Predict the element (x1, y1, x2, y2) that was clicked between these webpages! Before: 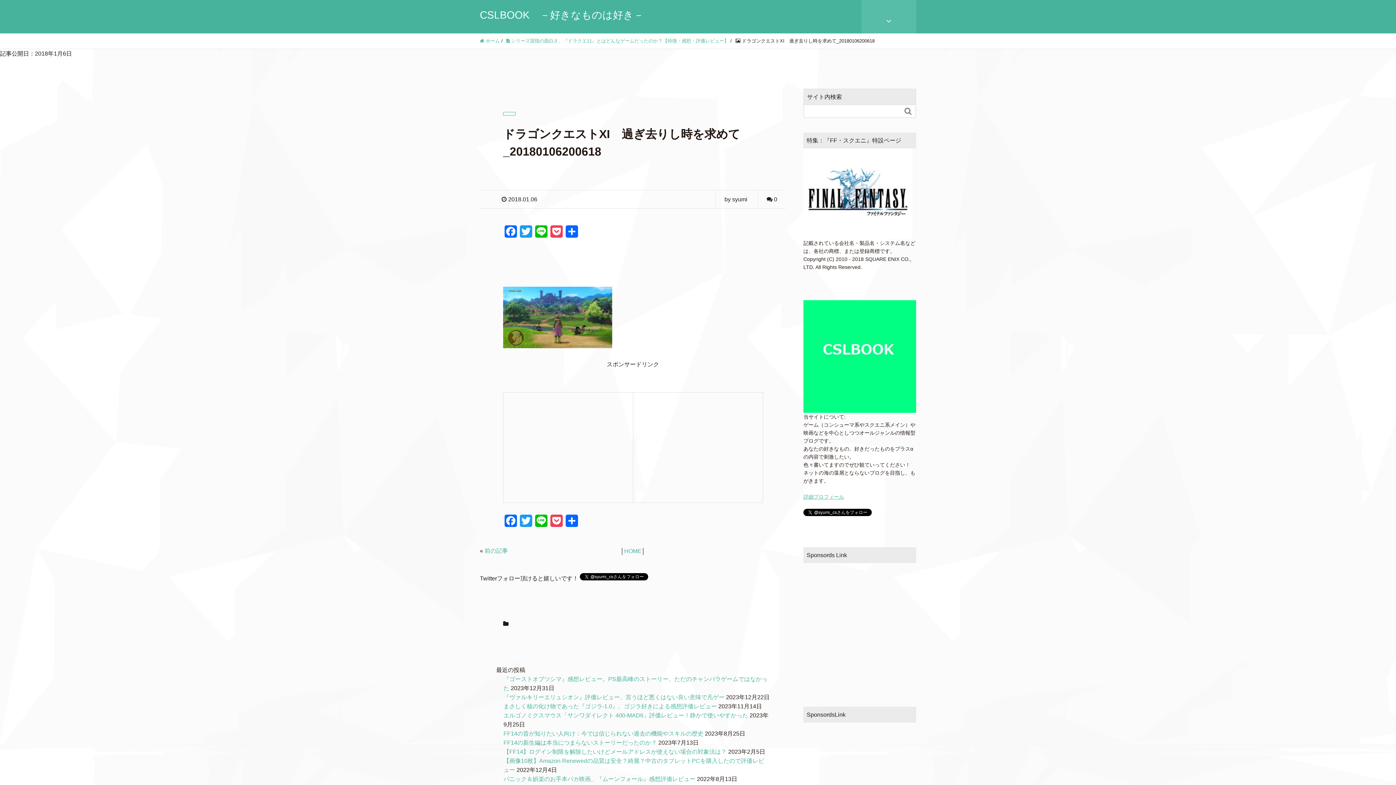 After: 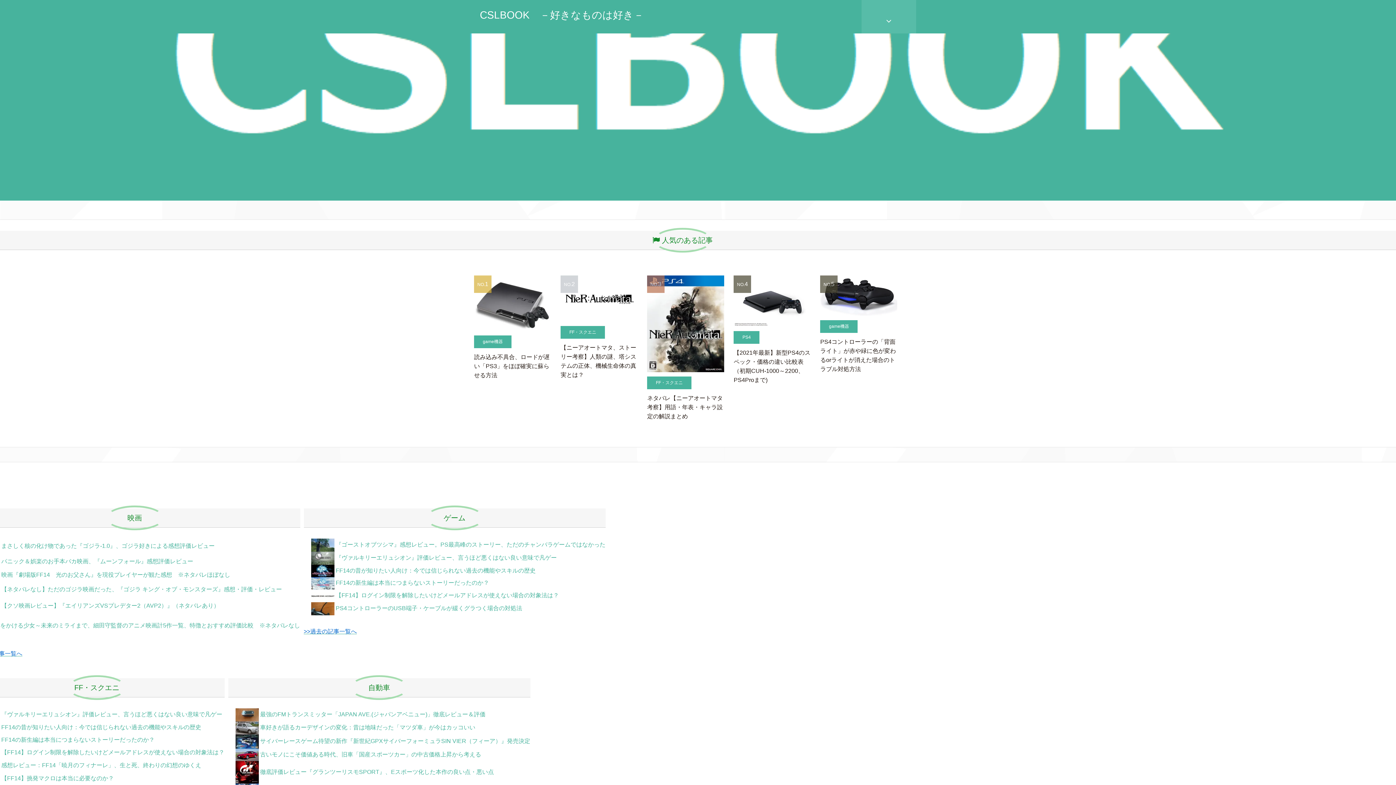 Action: bbox: (624, 548, 641, 554) label: HOME